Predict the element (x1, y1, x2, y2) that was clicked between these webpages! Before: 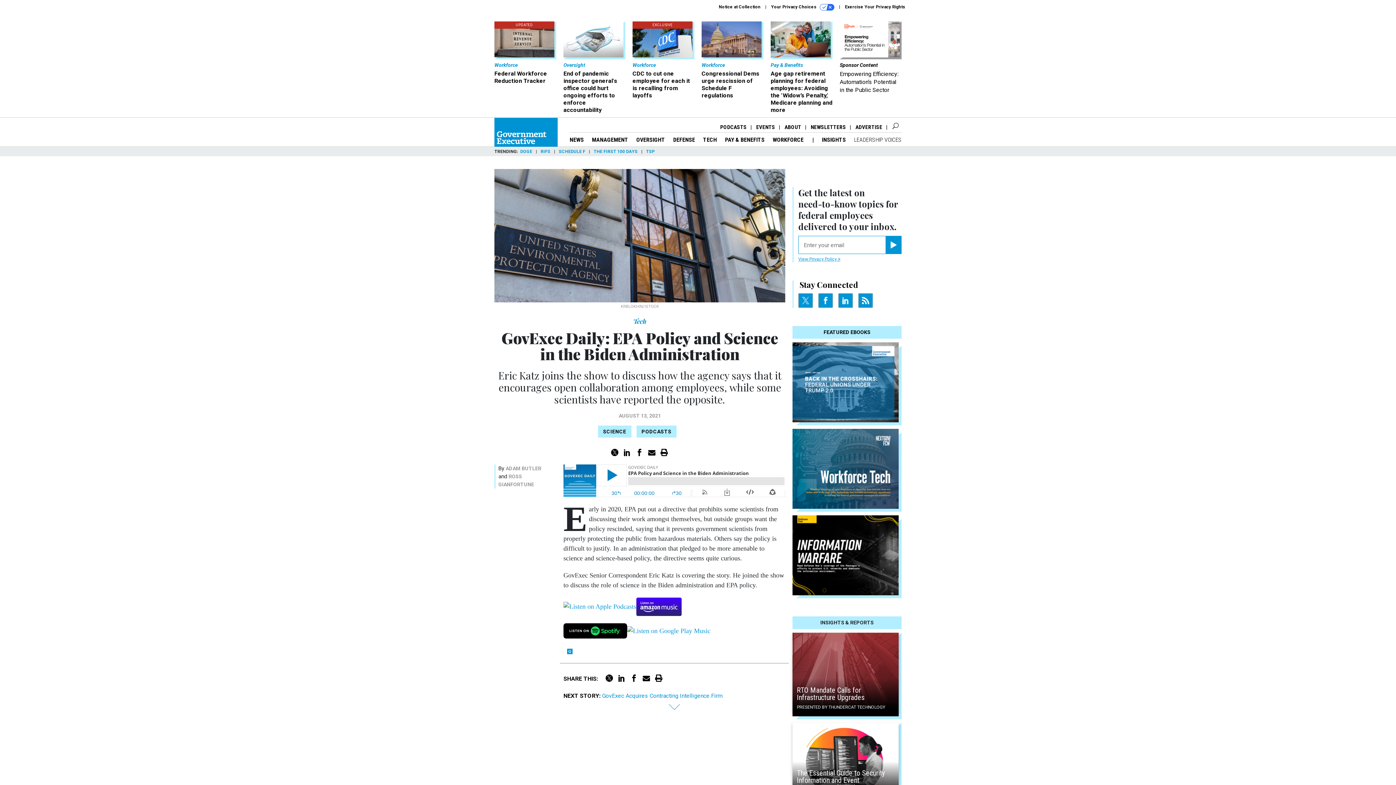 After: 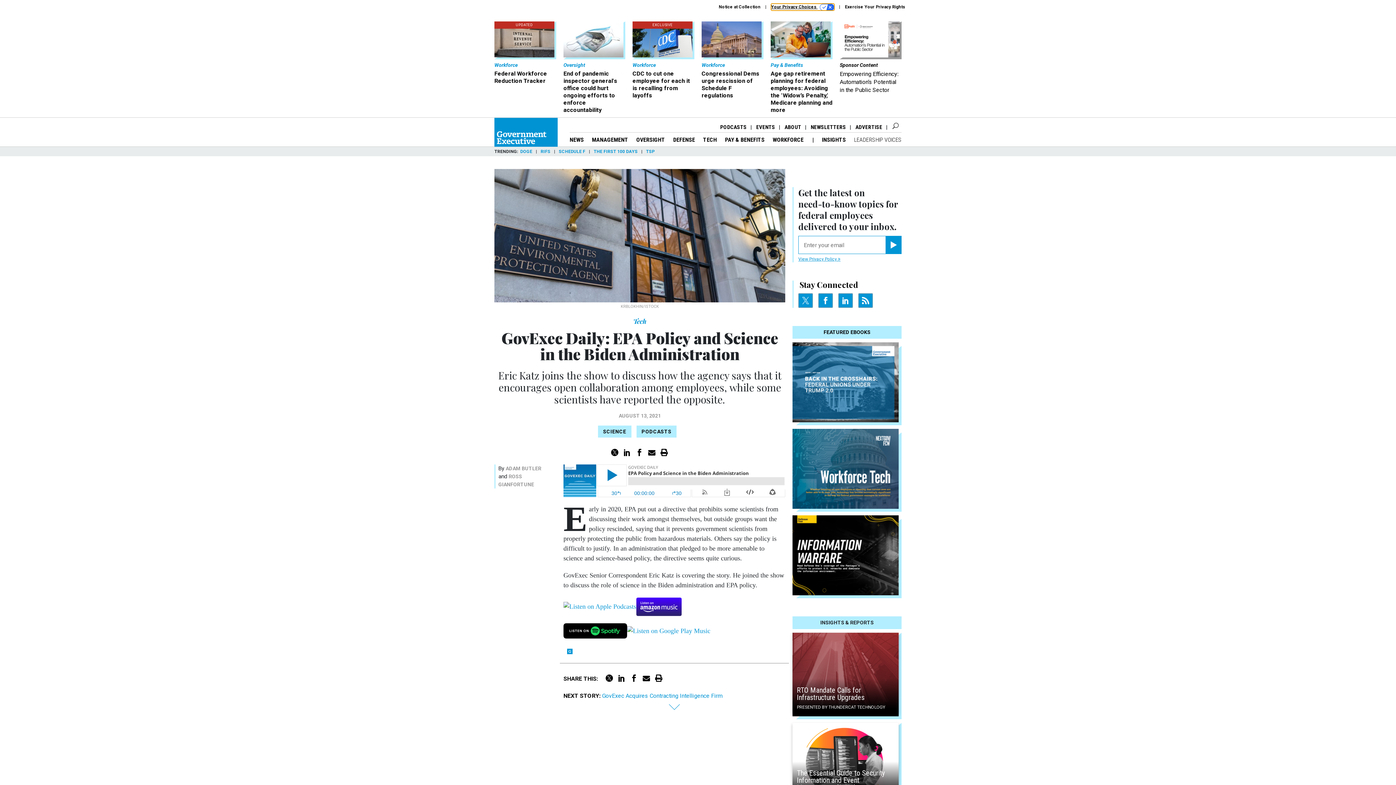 Action: label: Your Privacy Choices  bbox: (771, 3, 834, 10)